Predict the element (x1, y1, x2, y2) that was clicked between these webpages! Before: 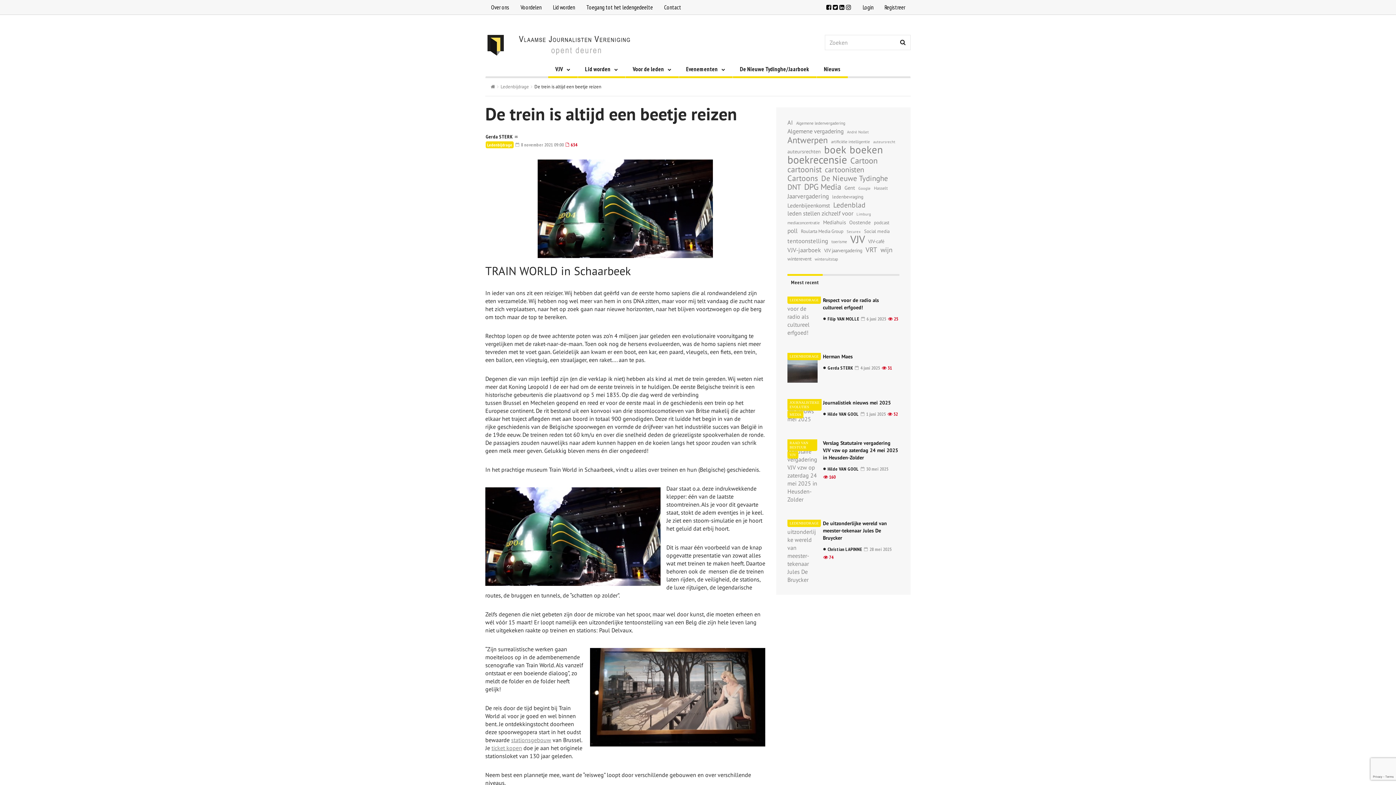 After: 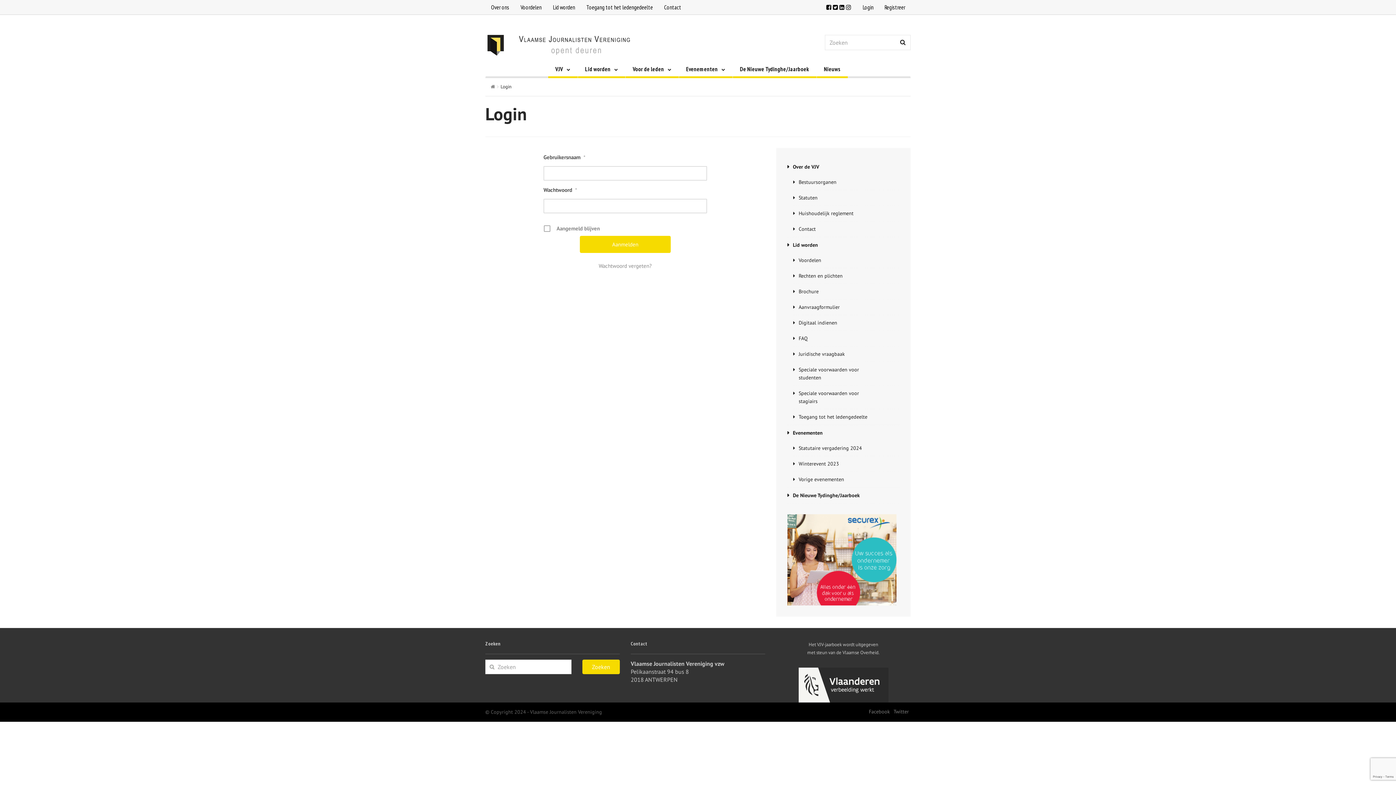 Action: bbox: (827, 411, 859, 417) label: Hilde VAN GOOL